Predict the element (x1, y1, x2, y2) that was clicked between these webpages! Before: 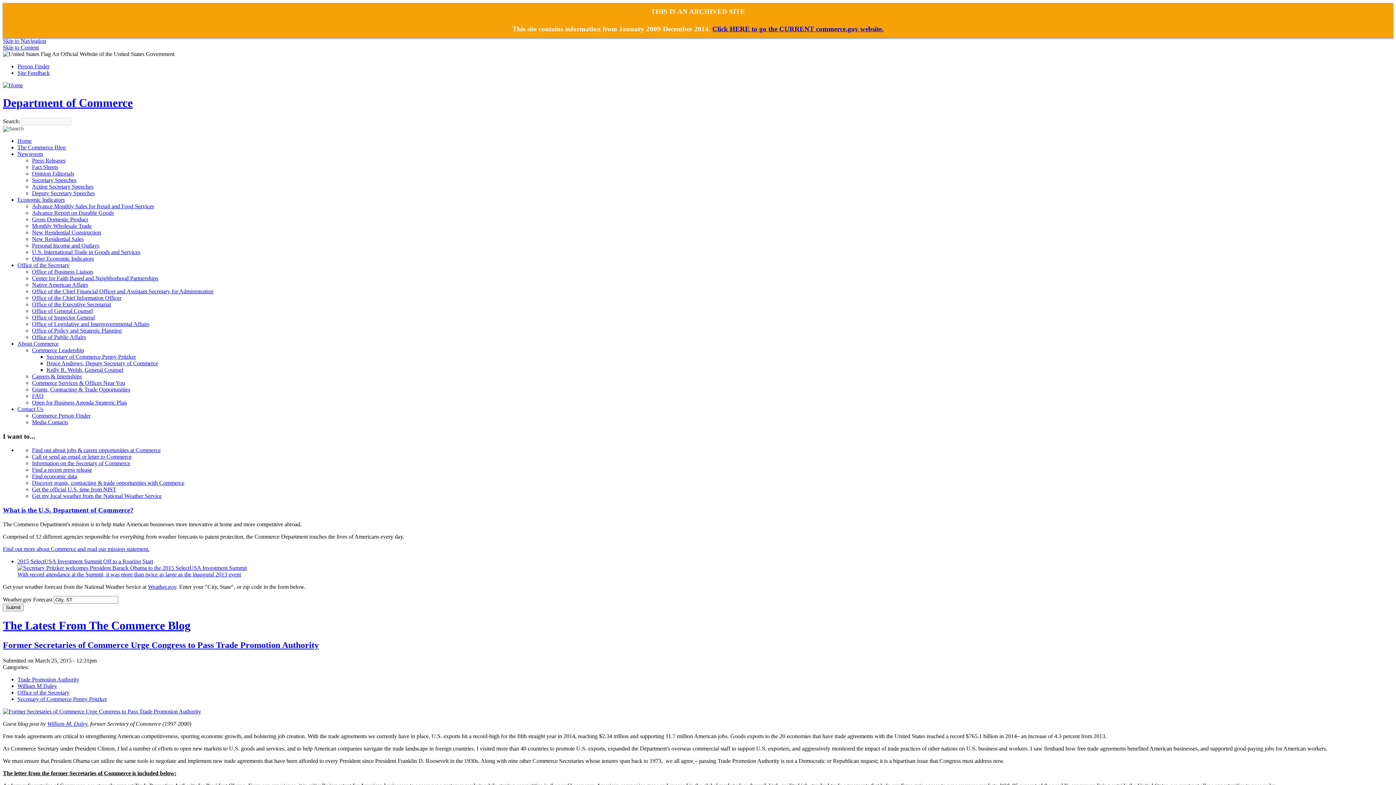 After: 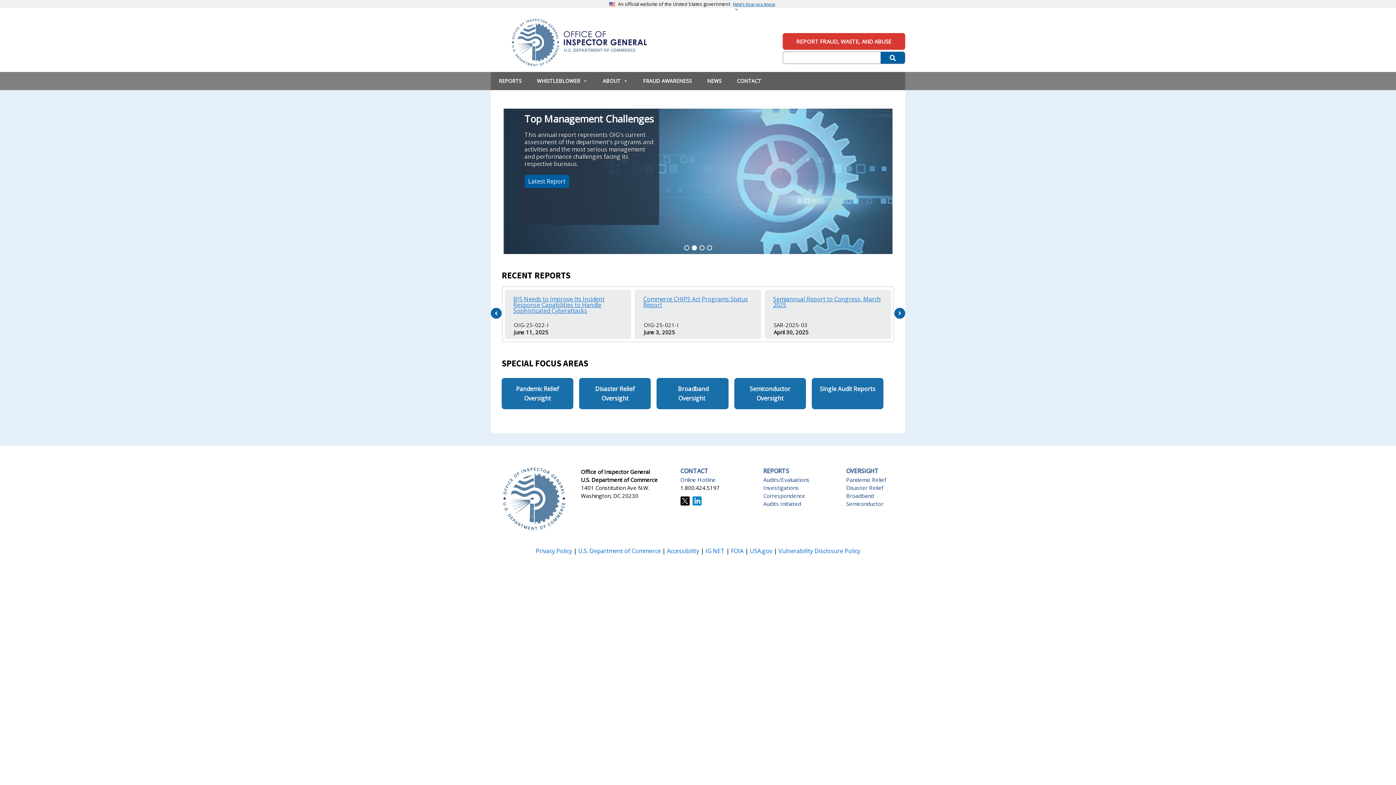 Action: bbox: (32, 314, 94, 320) label: Office of Inspector General